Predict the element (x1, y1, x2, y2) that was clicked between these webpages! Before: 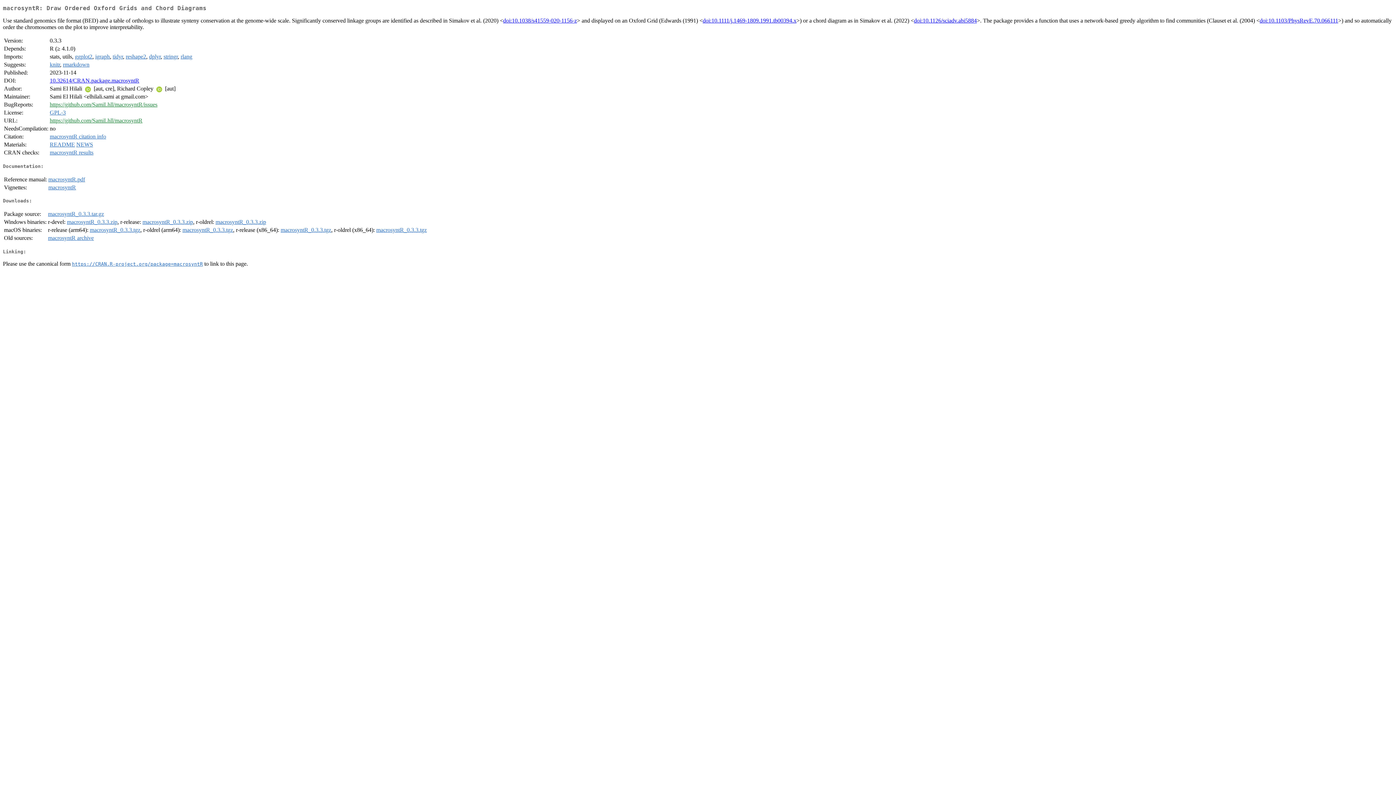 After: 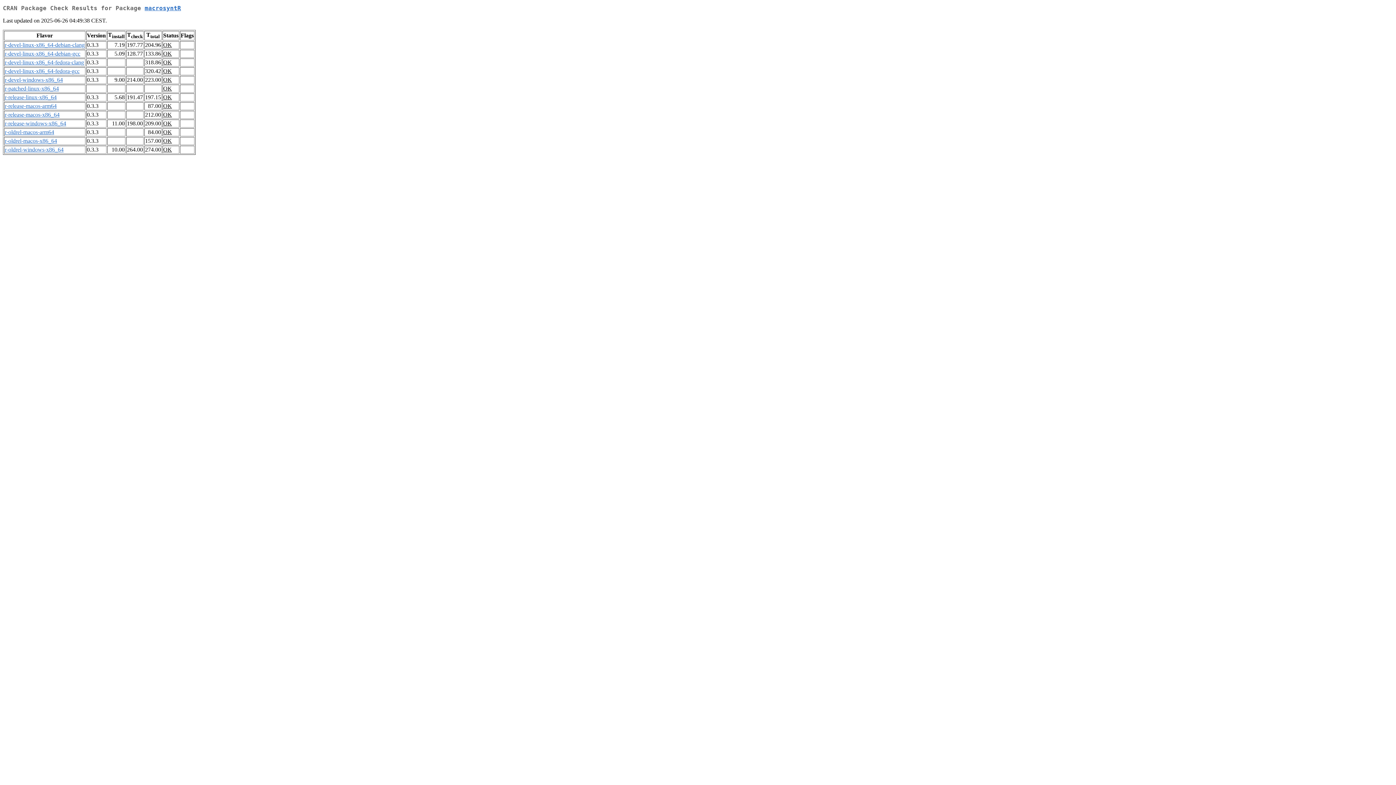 Action: bbox: (49, 149, 93, 155) label: macrosyntR results